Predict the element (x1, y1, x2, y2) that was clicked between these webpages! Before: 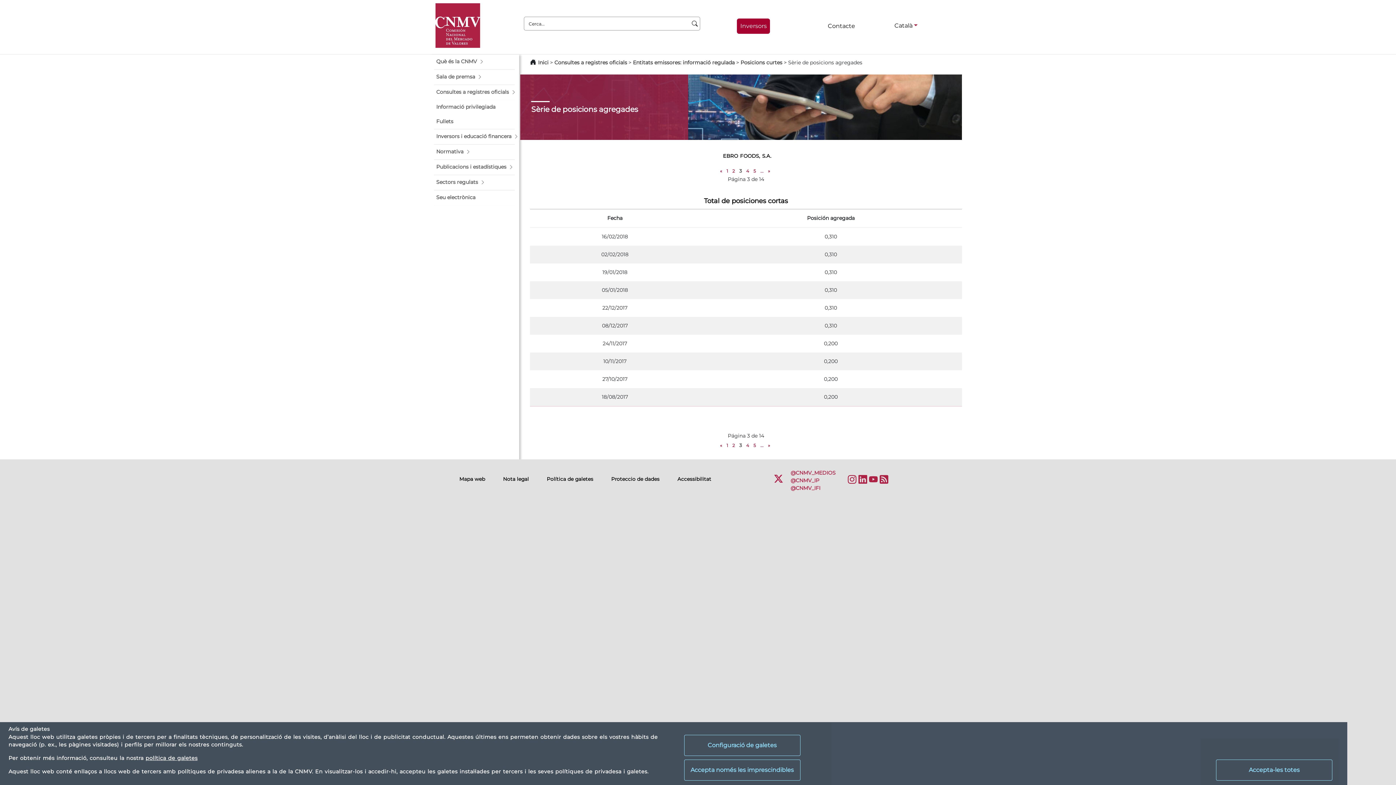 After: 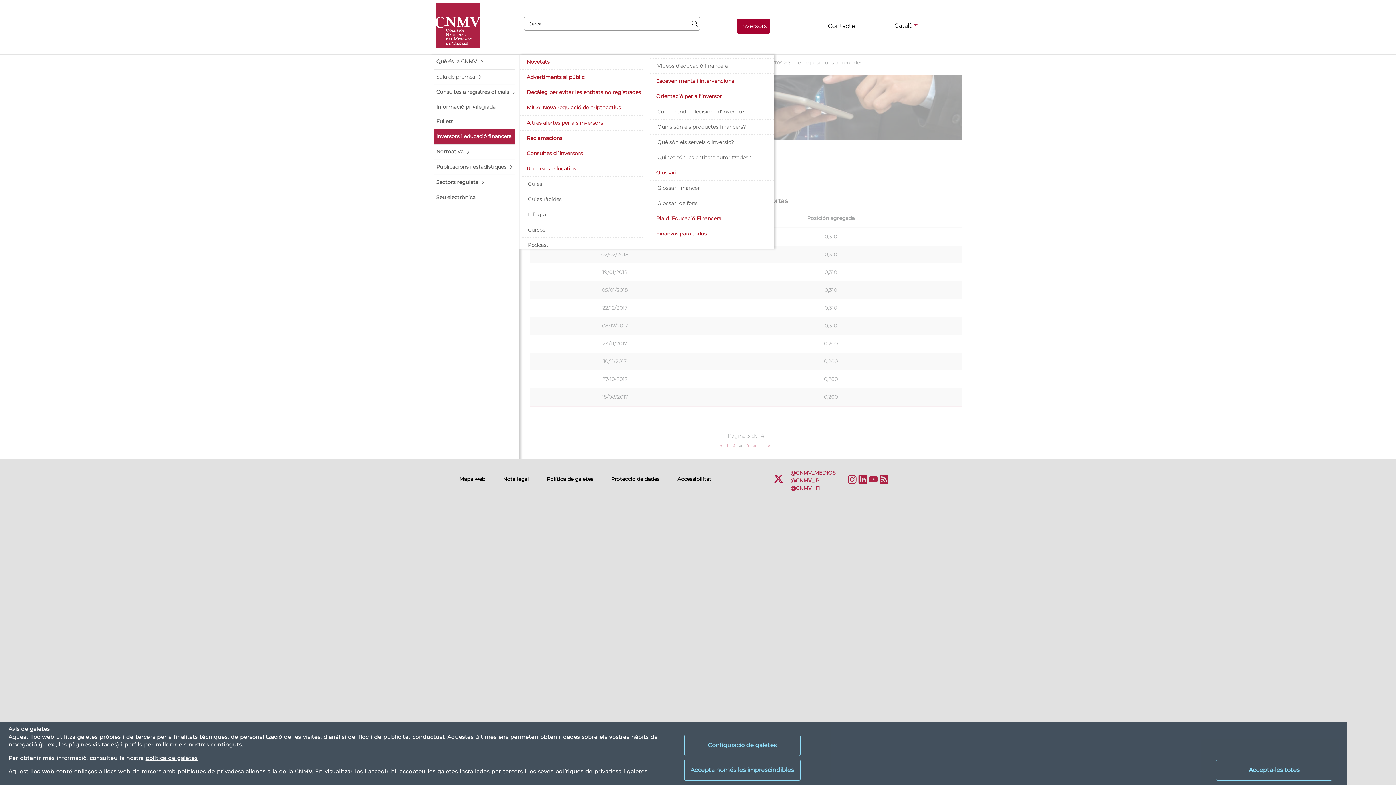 Action: bbox: (434, 129, 514, 144) label: Inversors i educació financera